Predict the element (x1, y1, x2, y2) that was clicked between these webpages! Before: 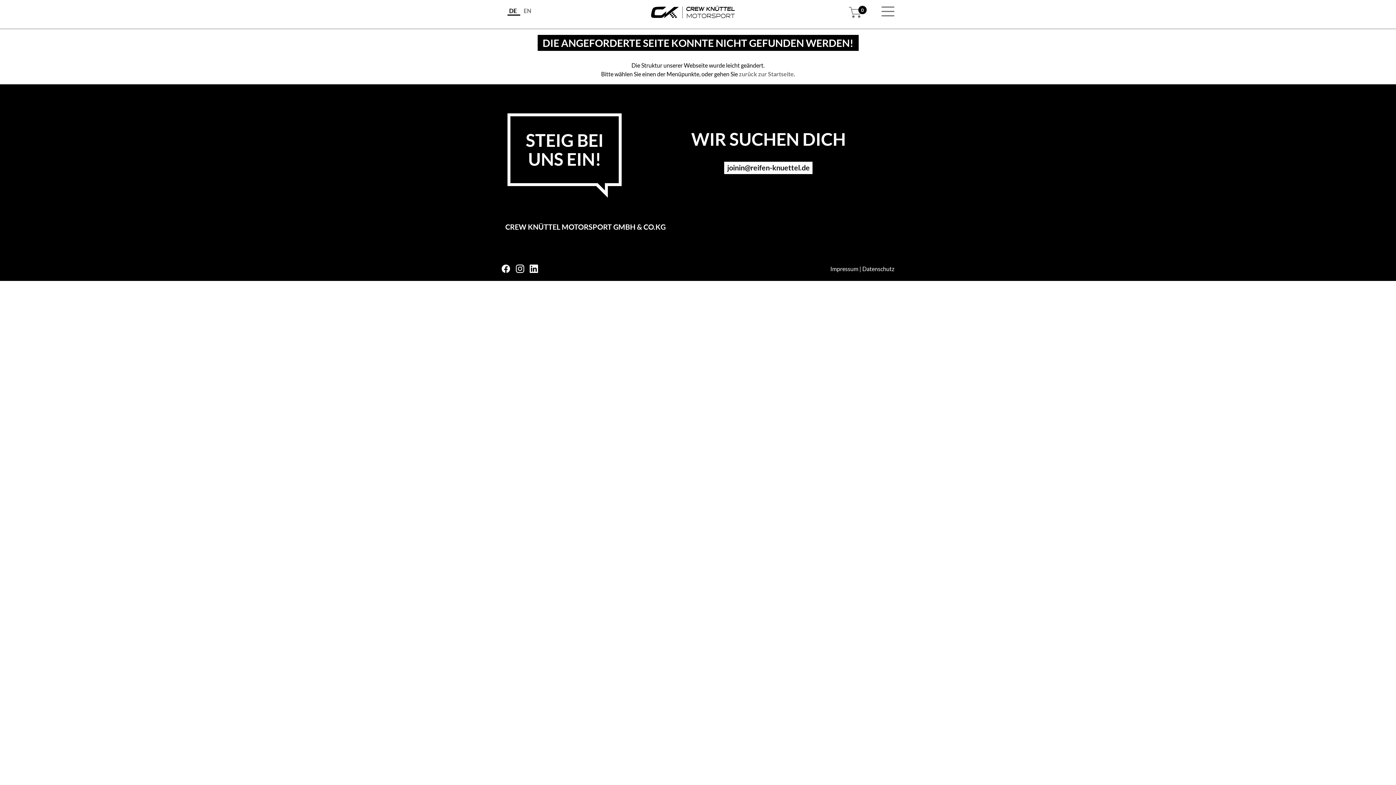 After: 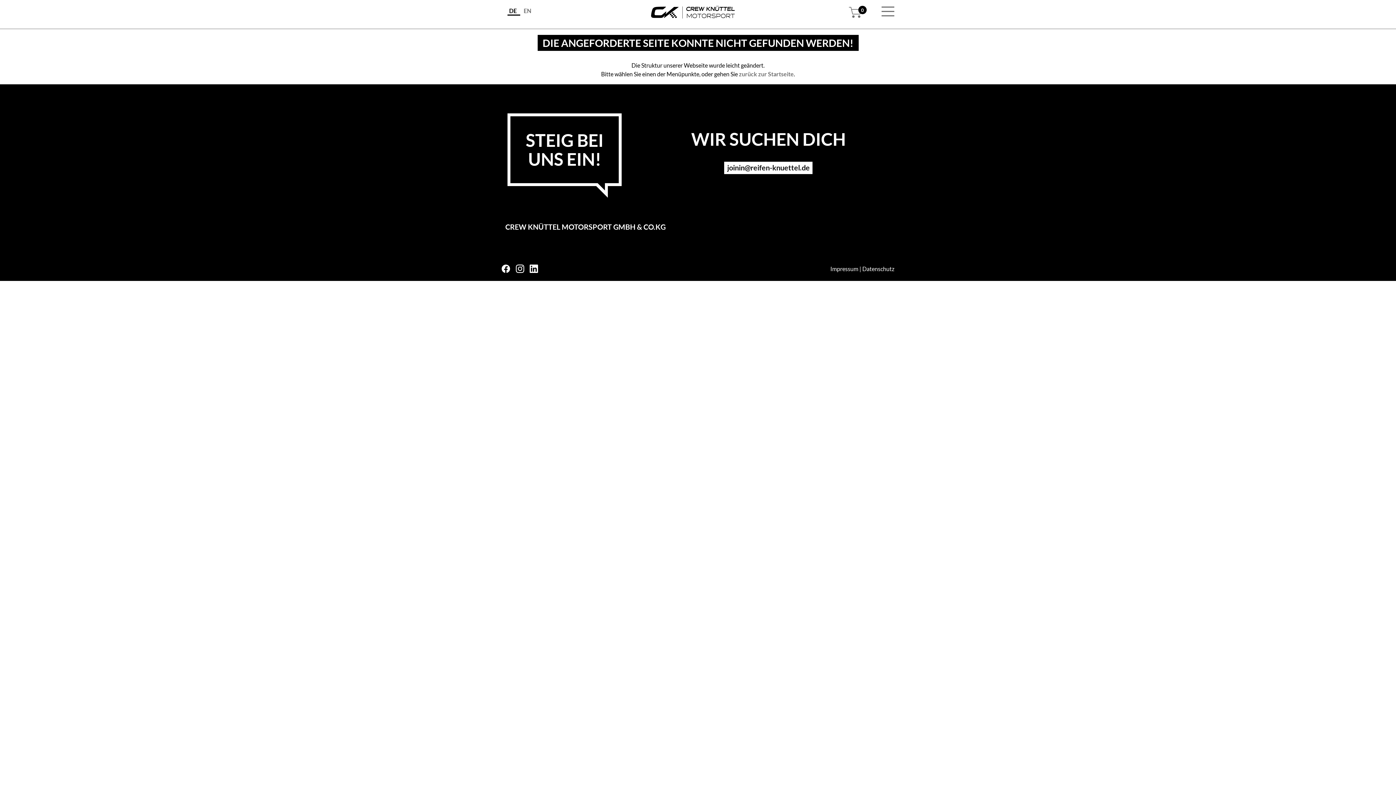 Action: bbox: (515, 264, 524, 275)